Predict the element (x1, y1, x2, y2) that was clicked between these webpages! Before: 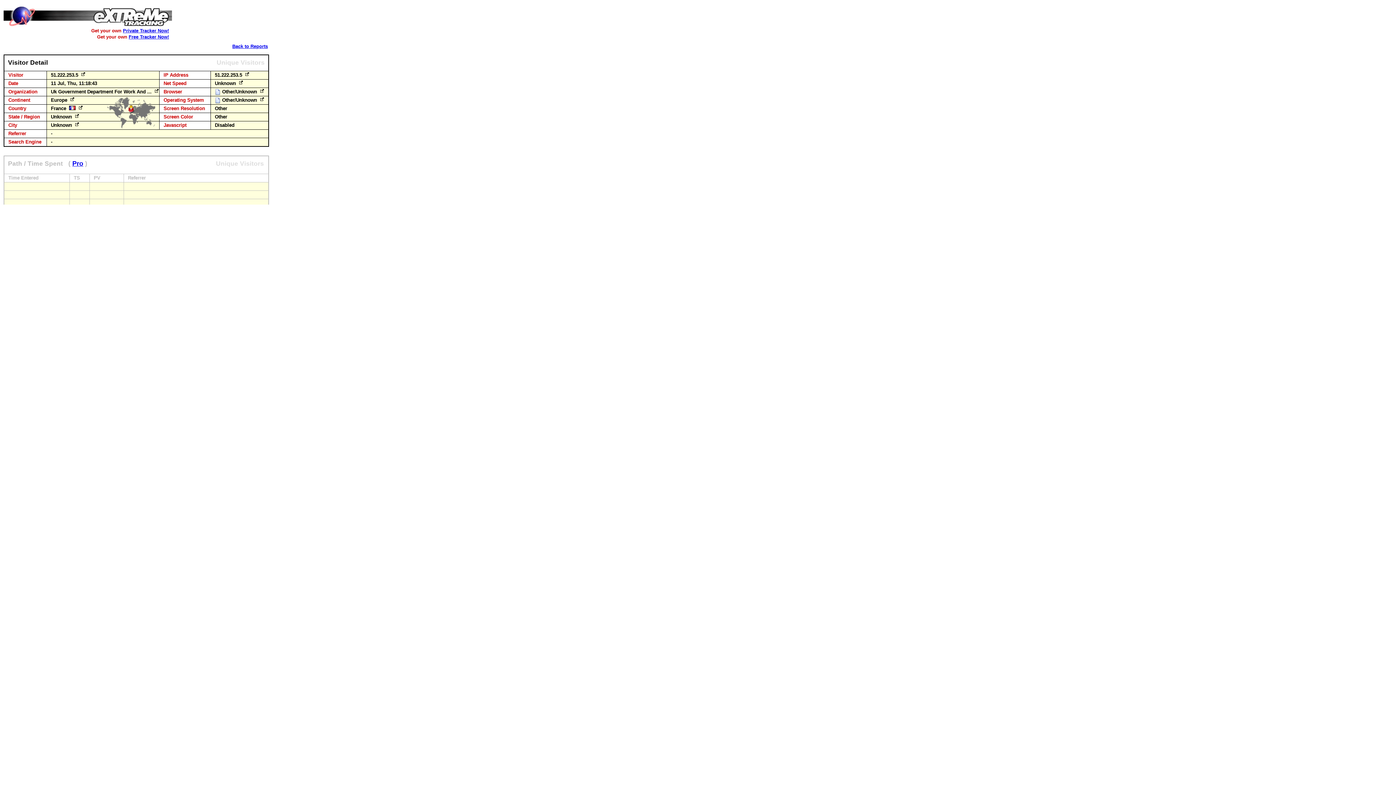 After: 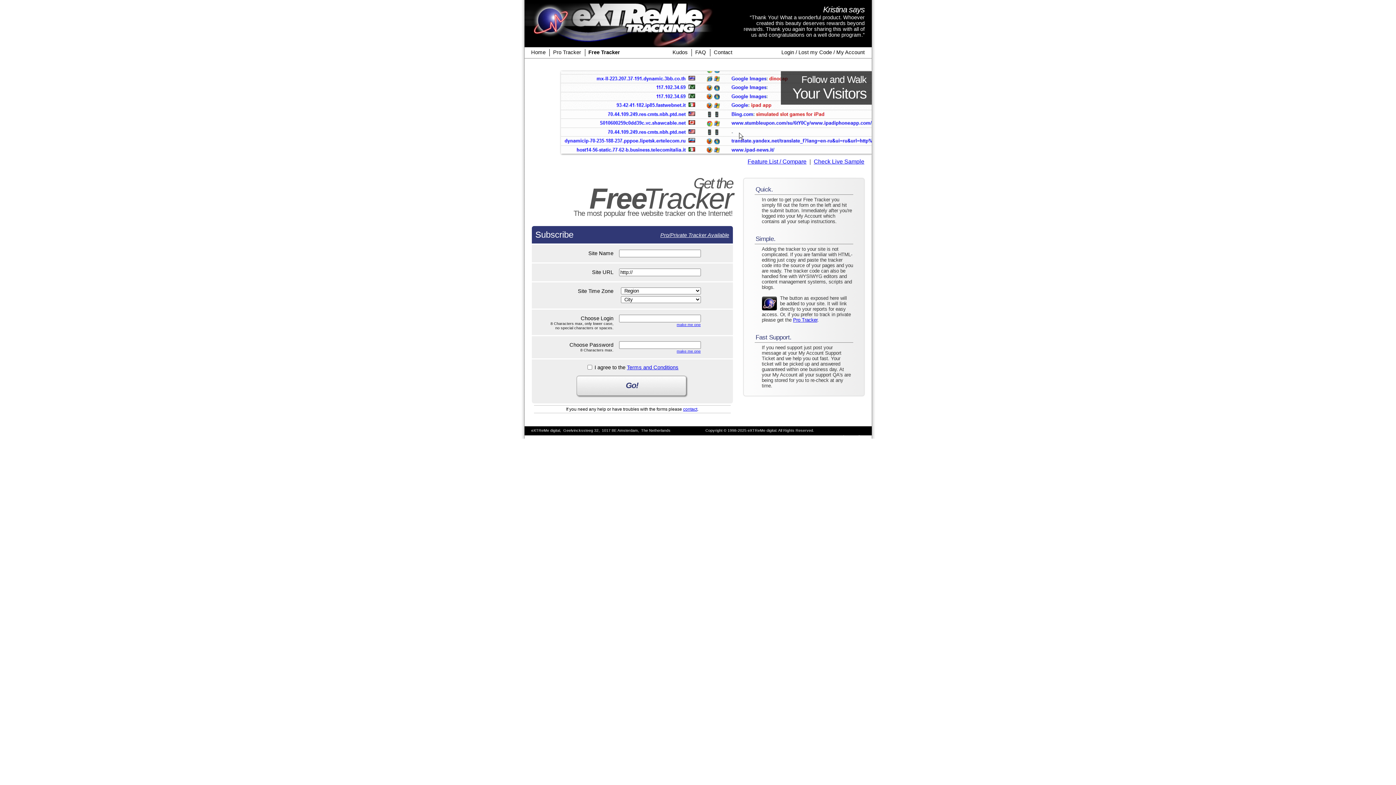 Action: bbox: (128, 34, 169, 39) label: Free Tracker Now!